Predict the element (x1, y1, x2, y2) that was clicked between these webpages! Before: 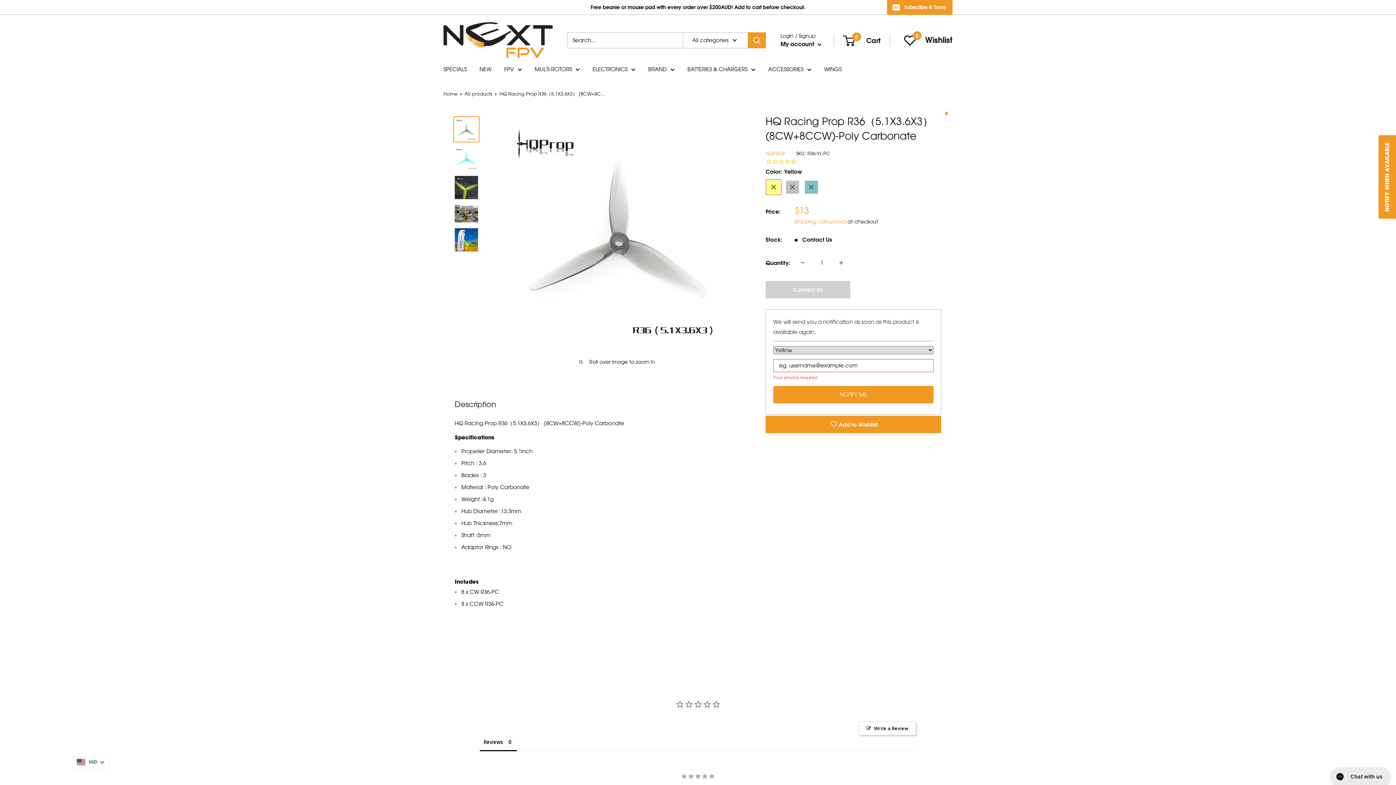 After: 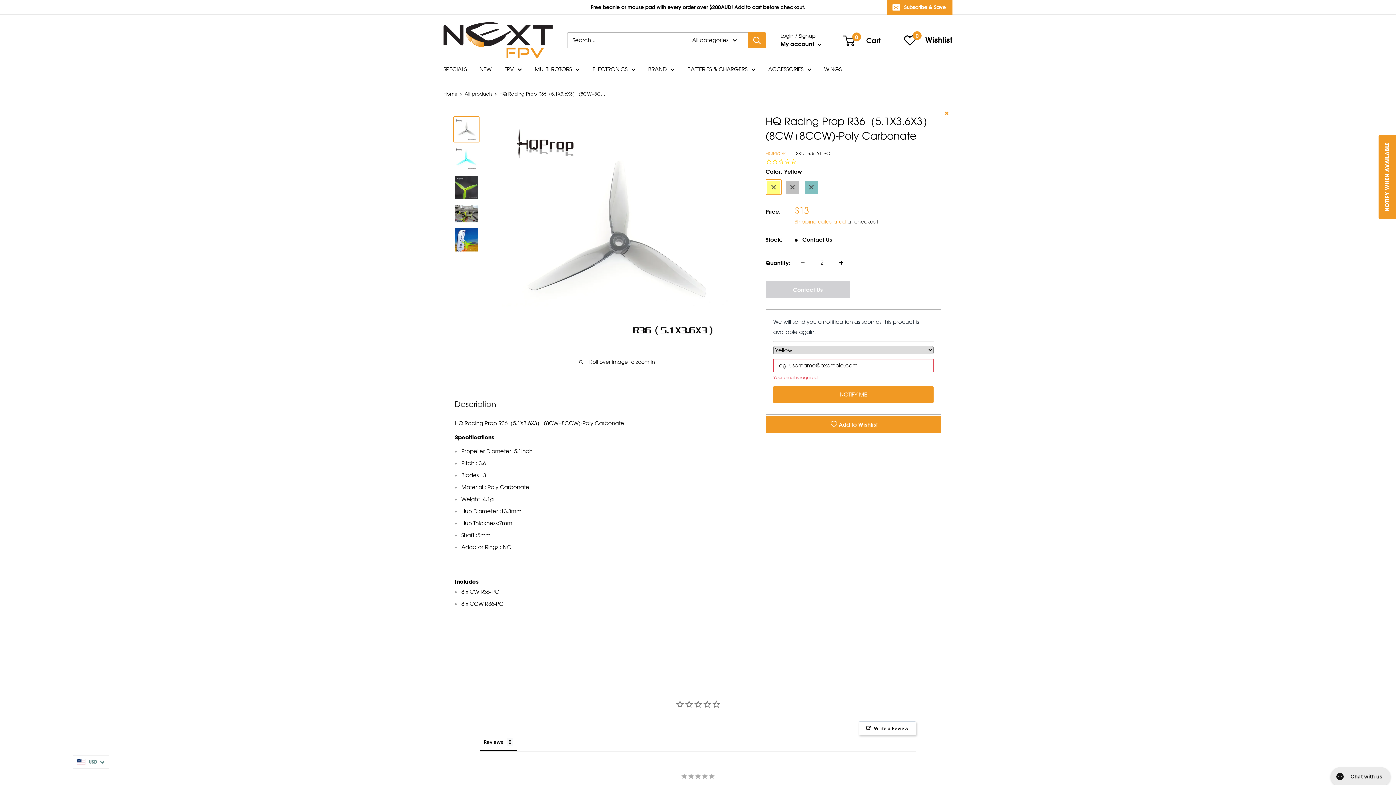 Action: bbox: (833, 255, 849, 270) label: Increase quantity by 1